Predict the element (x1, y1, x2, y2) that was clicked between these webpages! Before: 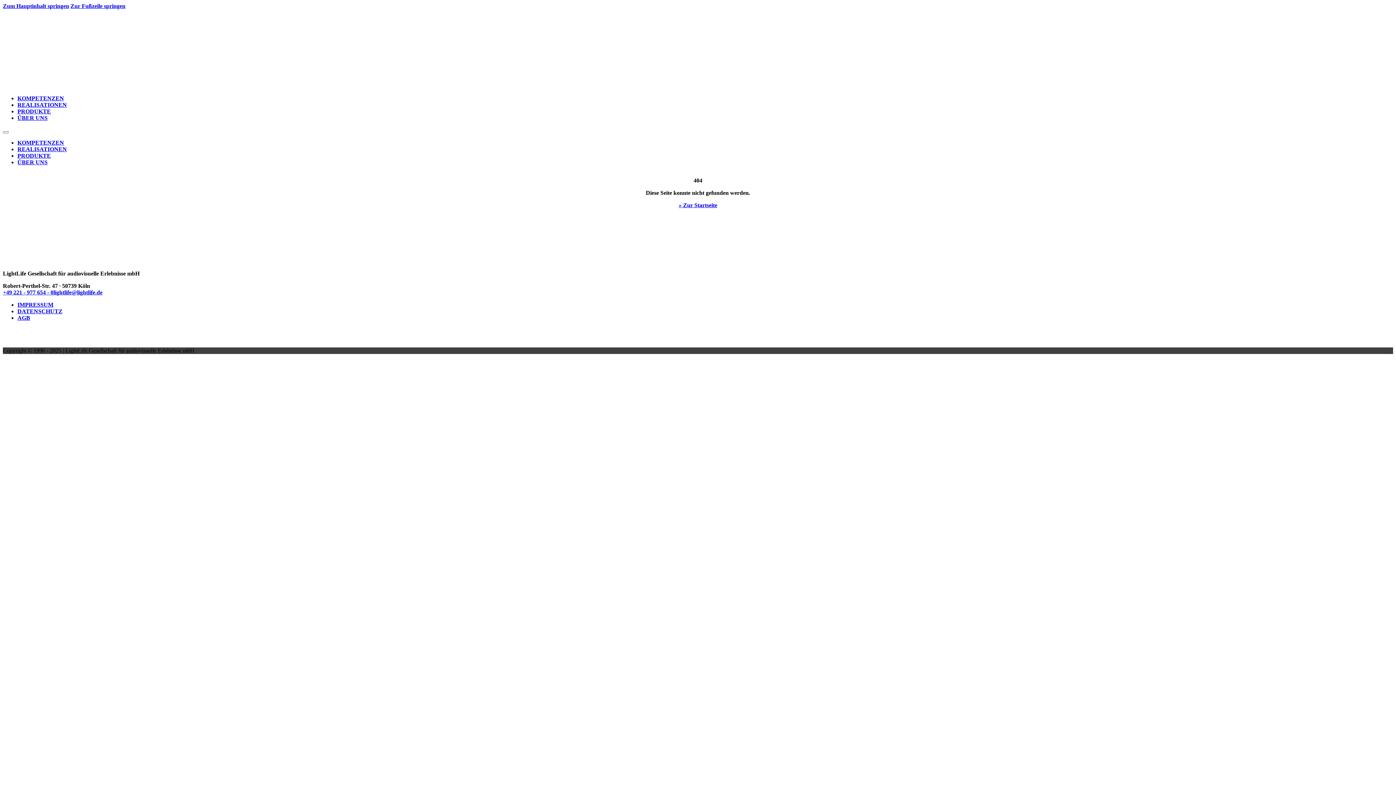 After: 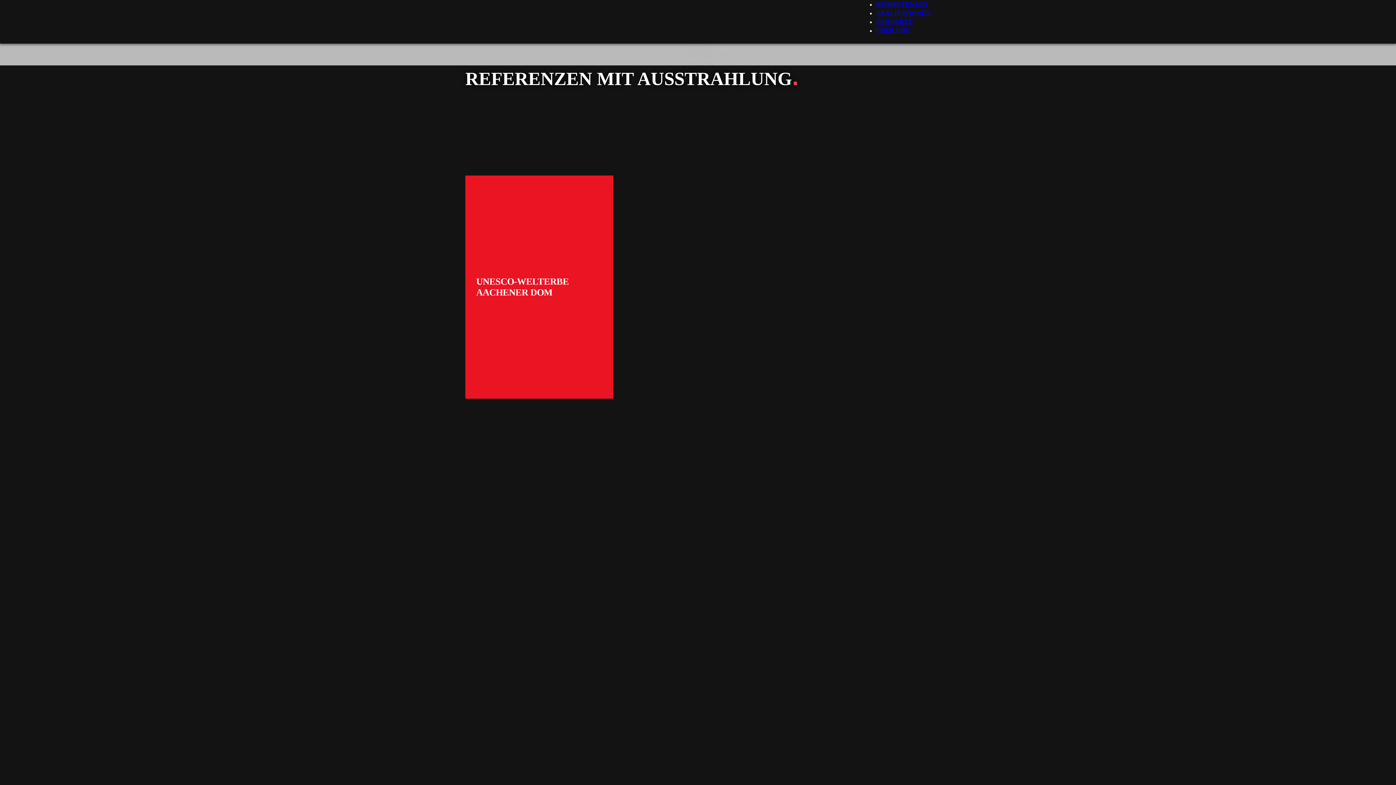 Action: bbox: (17, 101, 66, 108) label: REALISATIONEN